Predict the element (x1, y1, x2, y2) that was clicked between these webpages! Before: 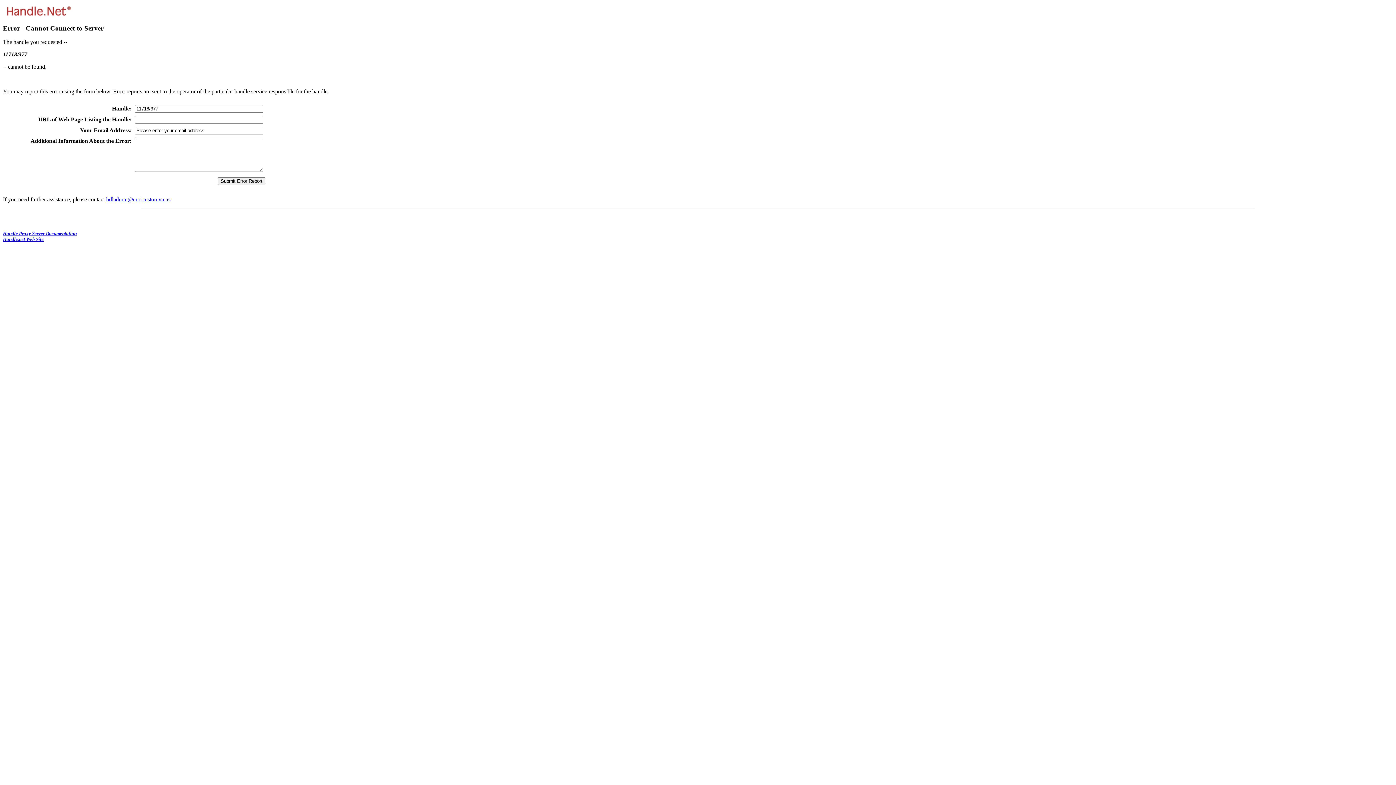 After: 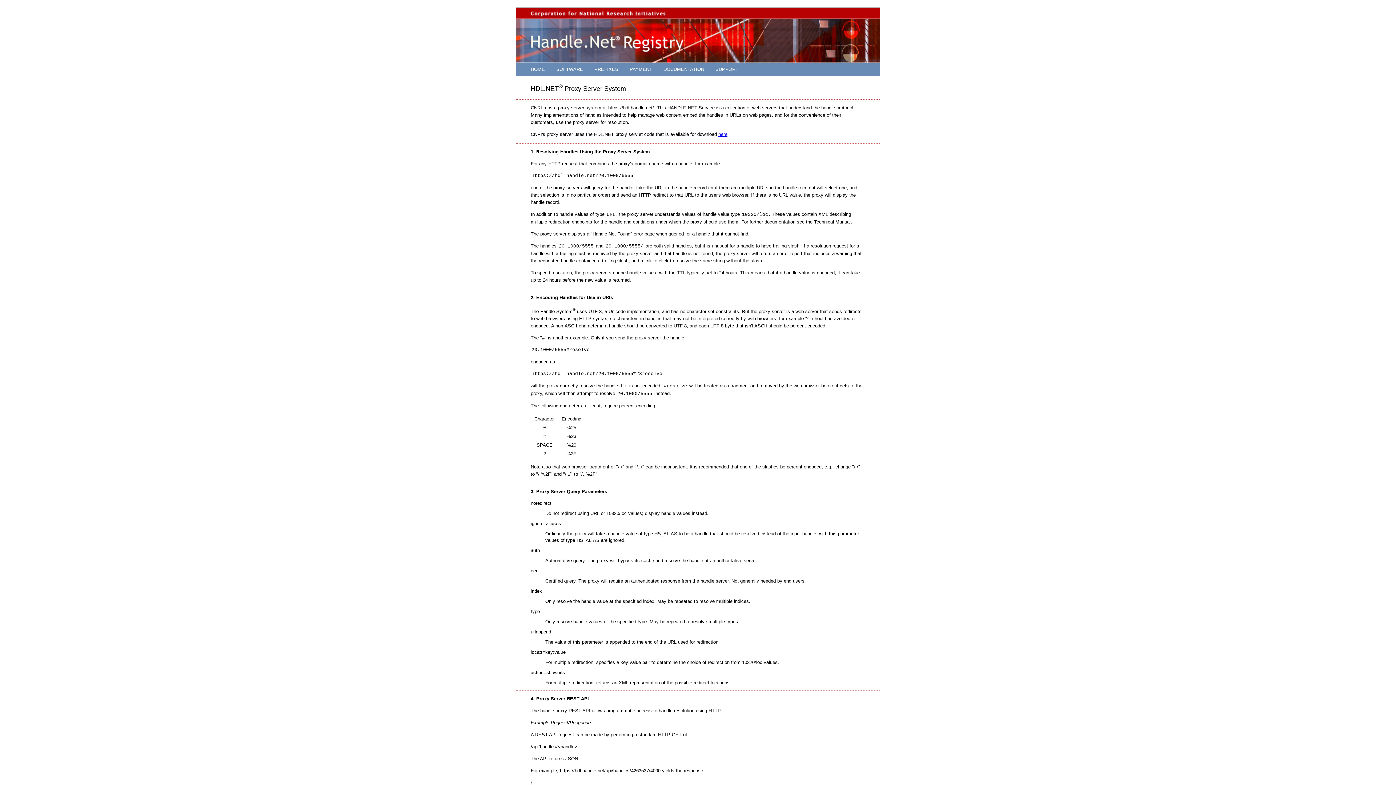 Action: bbox: (2, 231, 76, 236) label: Handle Proxy Server Documentation